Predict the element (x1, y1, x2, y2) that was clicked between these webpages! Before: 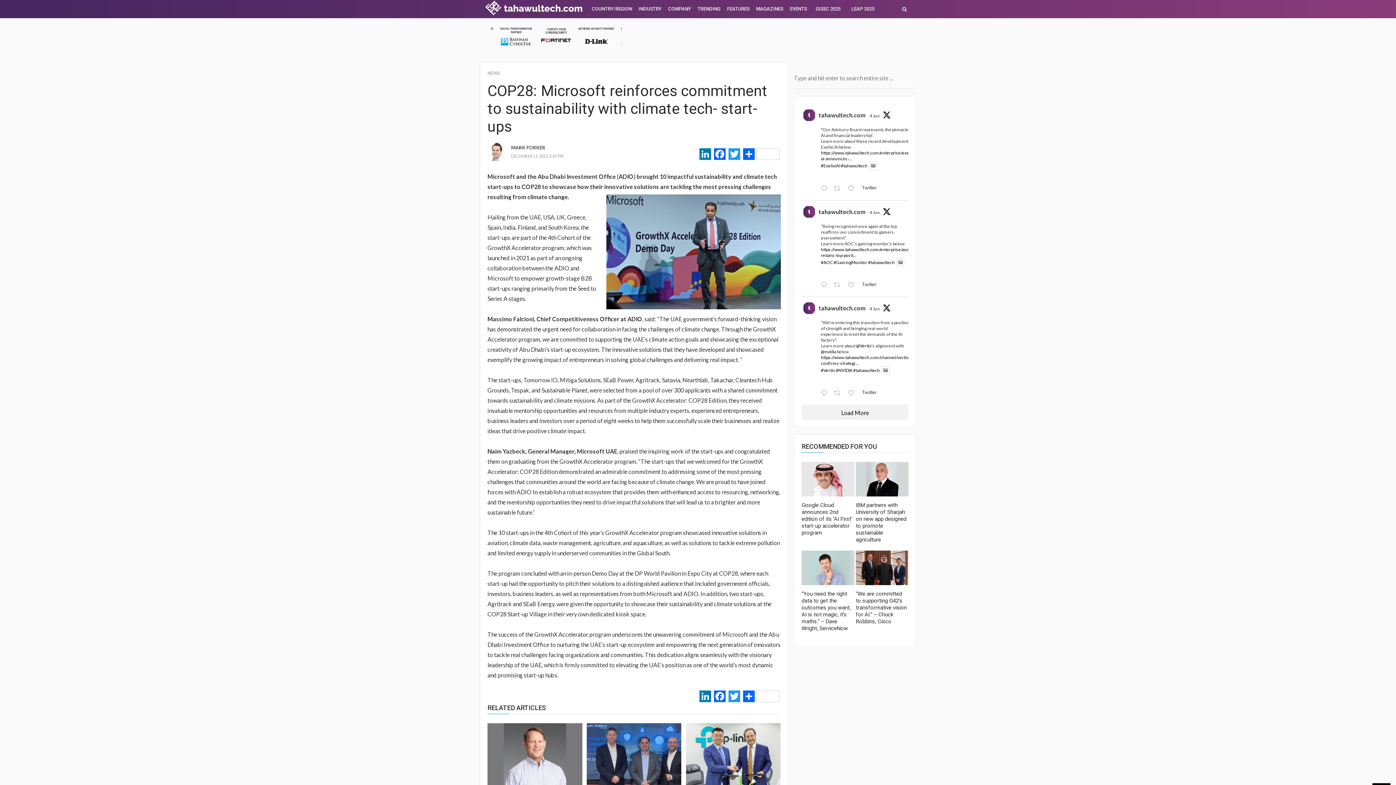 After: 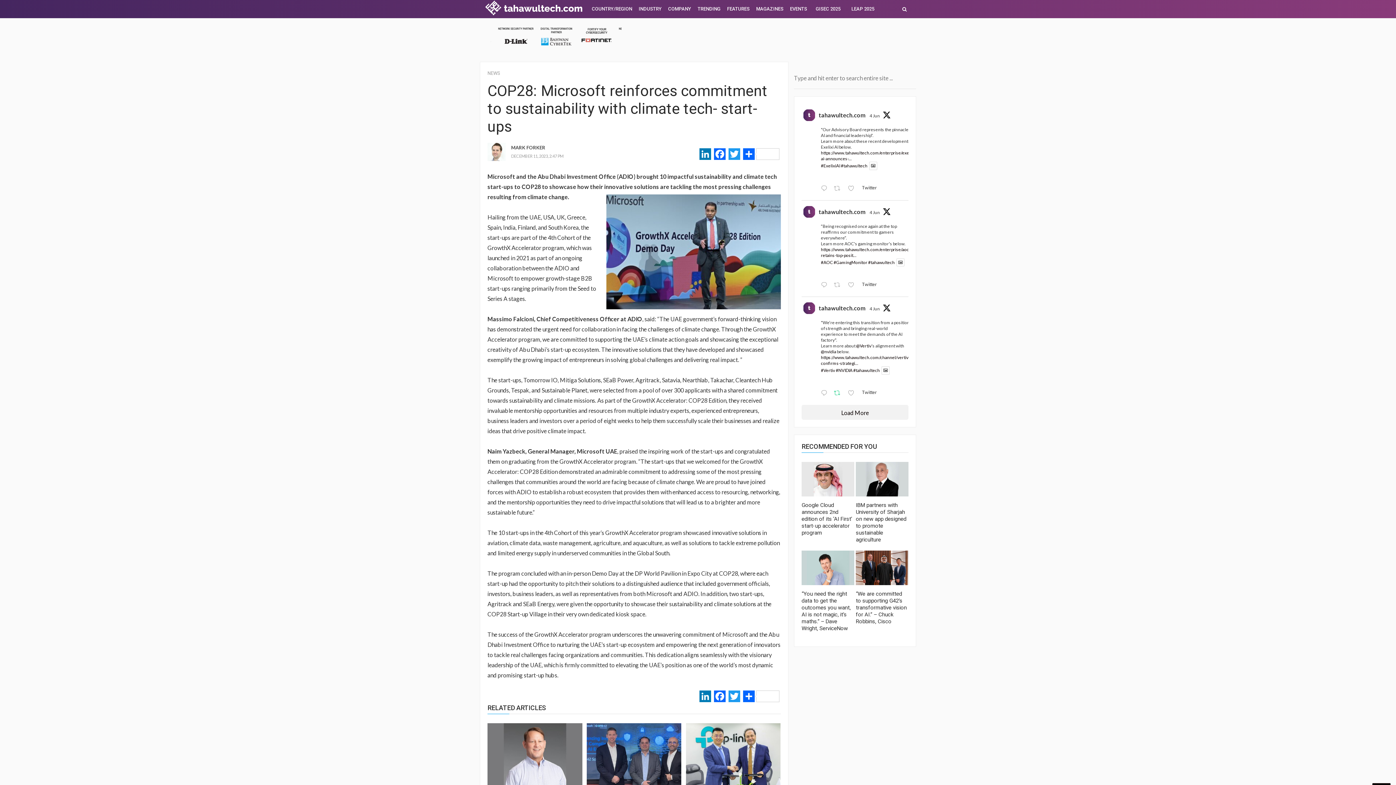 Action: label:  Retweet on Twitter 1930206440008102230 bbox: (832, 387, 846, 399)